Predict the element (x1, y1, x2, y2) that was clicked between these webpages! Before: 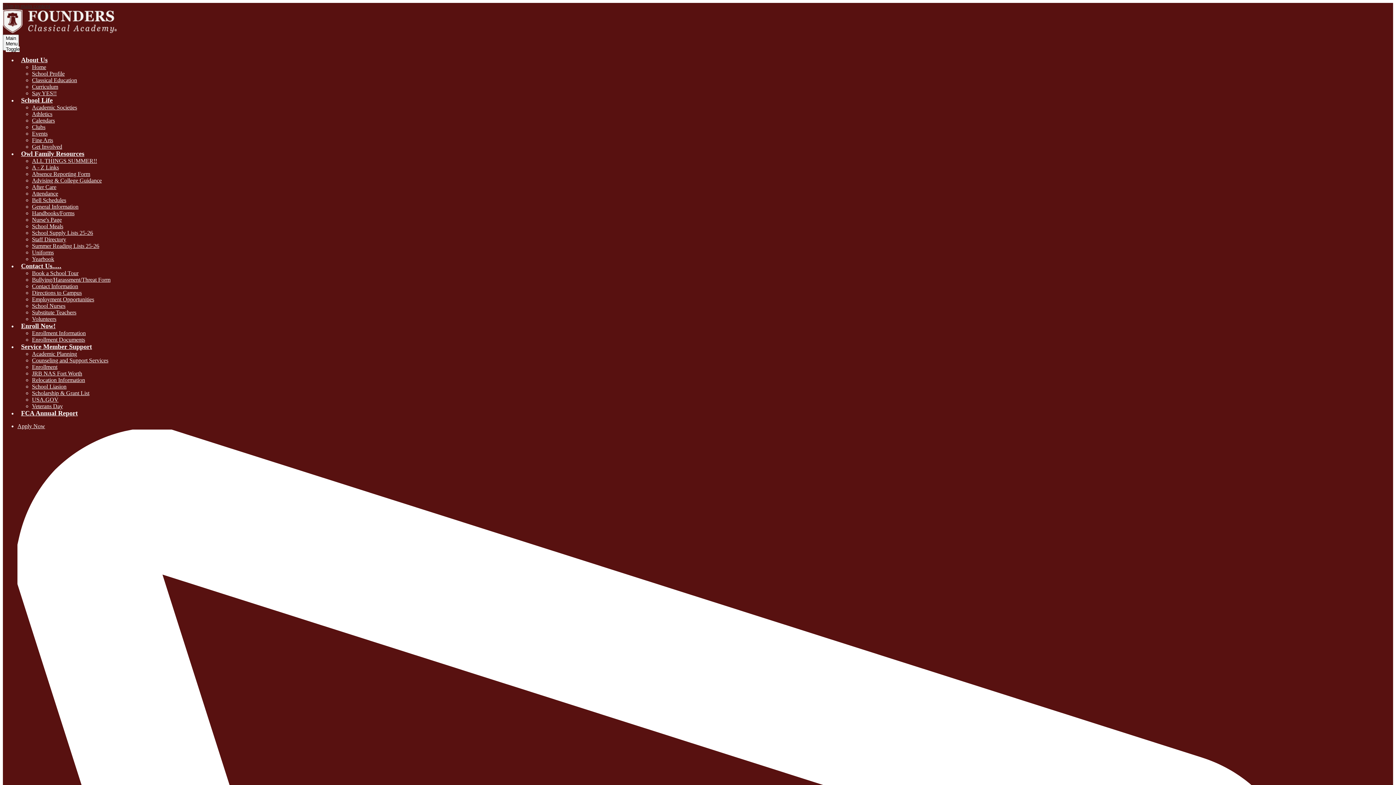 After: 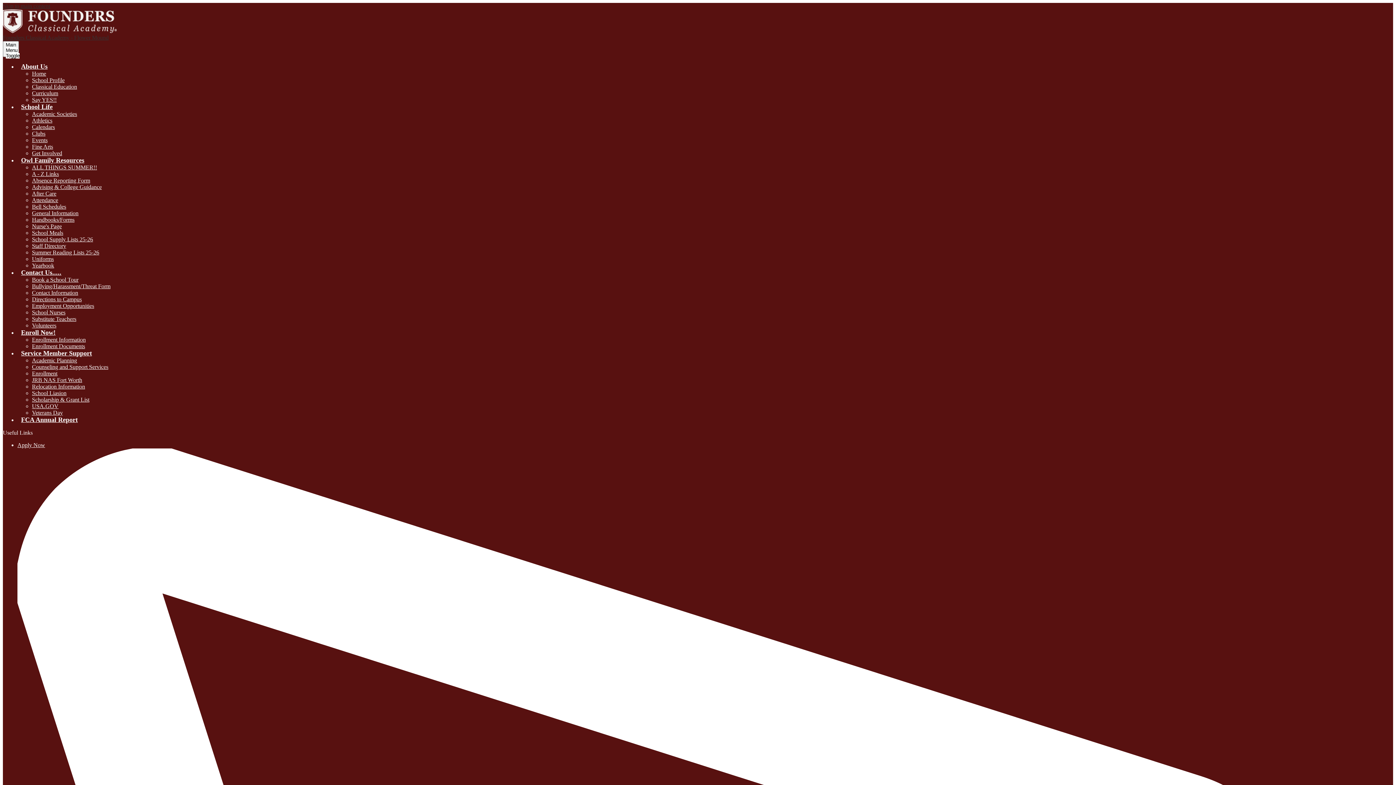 Action: bbox: (32, 350, 77, 357) label: Academic Planning